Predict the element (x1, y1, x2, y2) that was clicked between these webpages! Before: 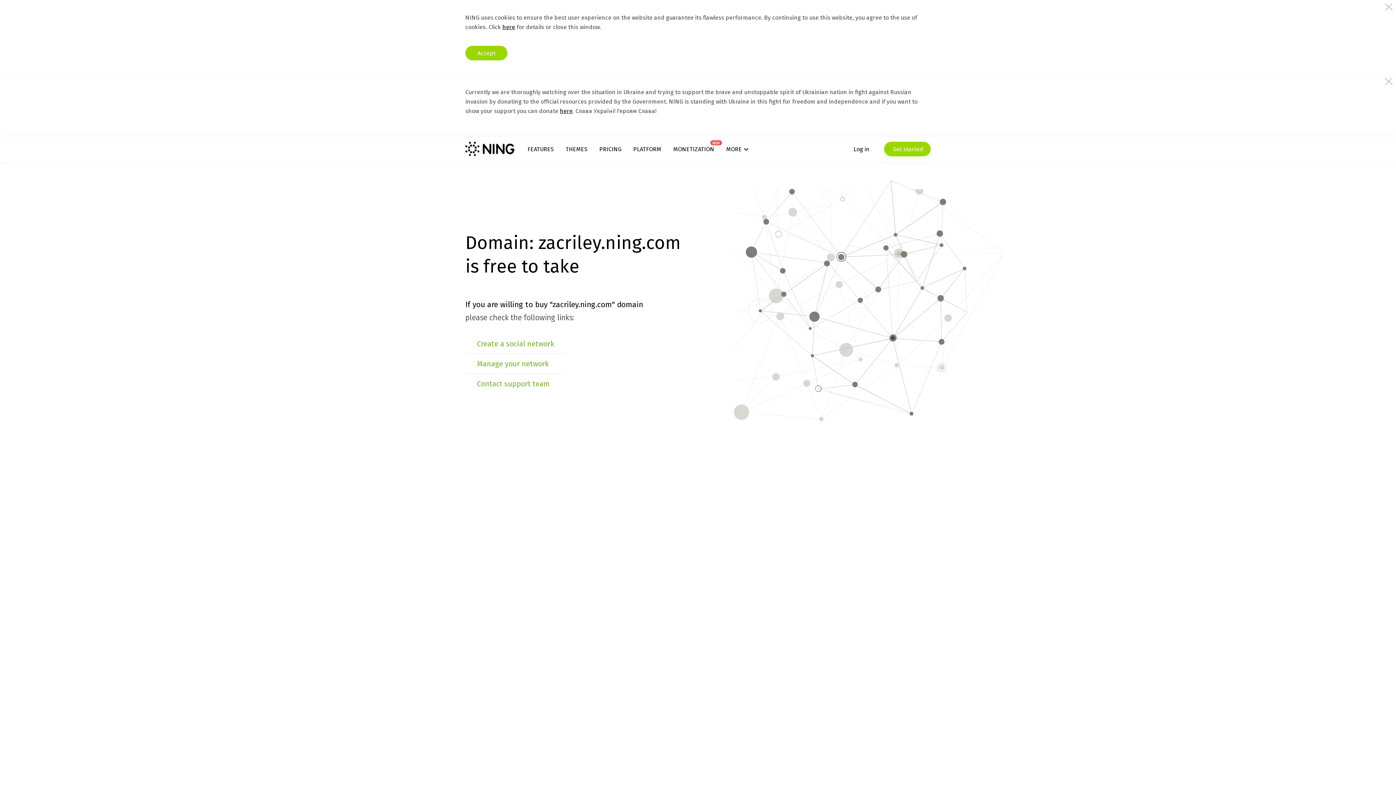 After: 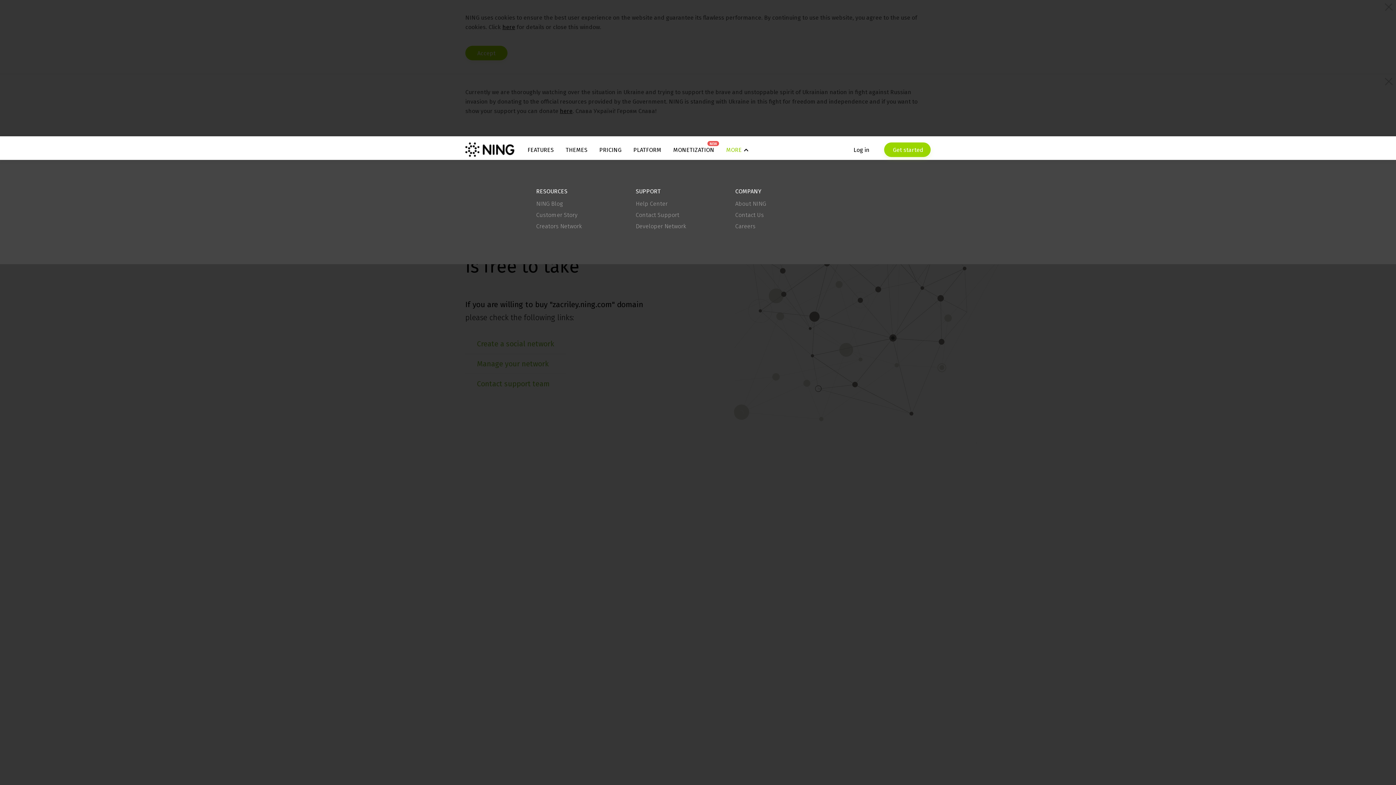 Action: bbox: (726, 145, 748, 152) label: MORE